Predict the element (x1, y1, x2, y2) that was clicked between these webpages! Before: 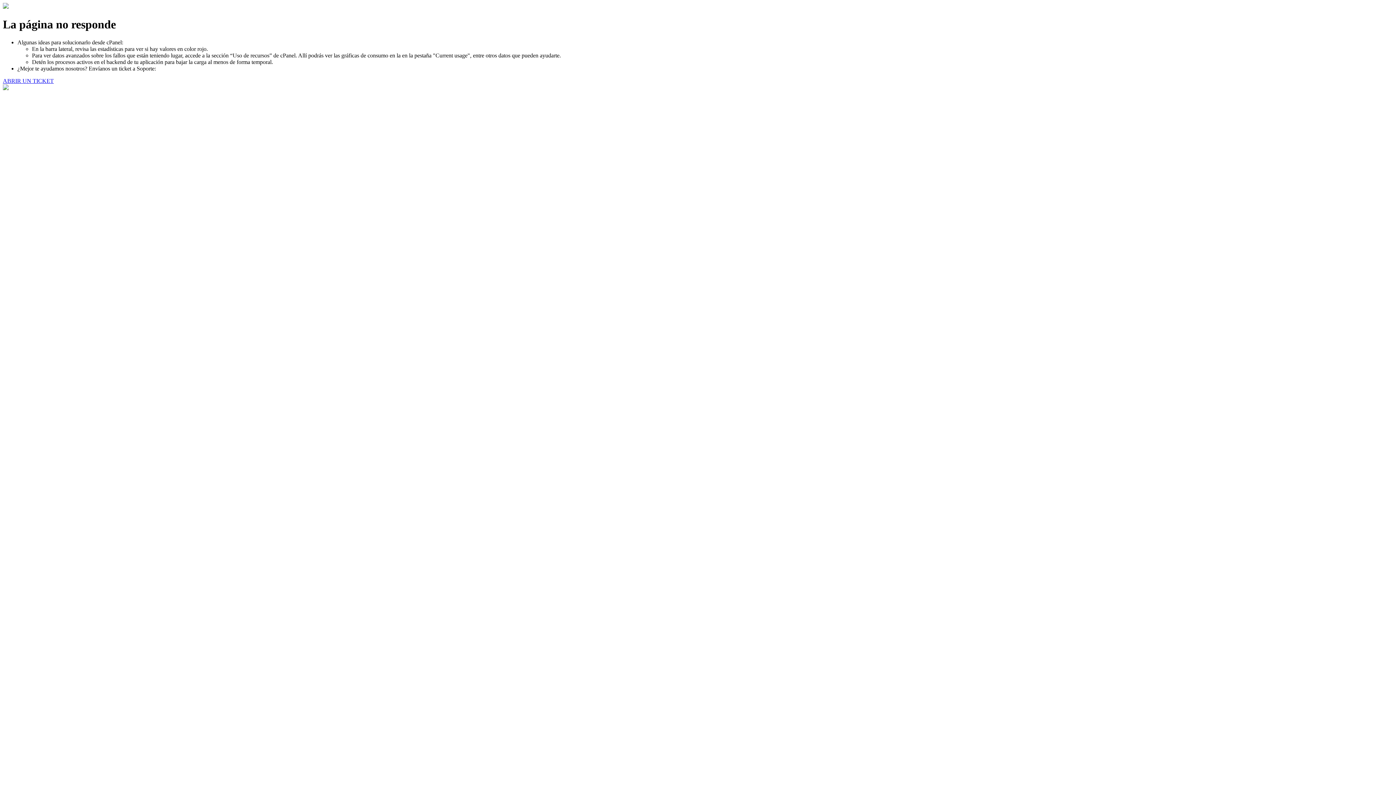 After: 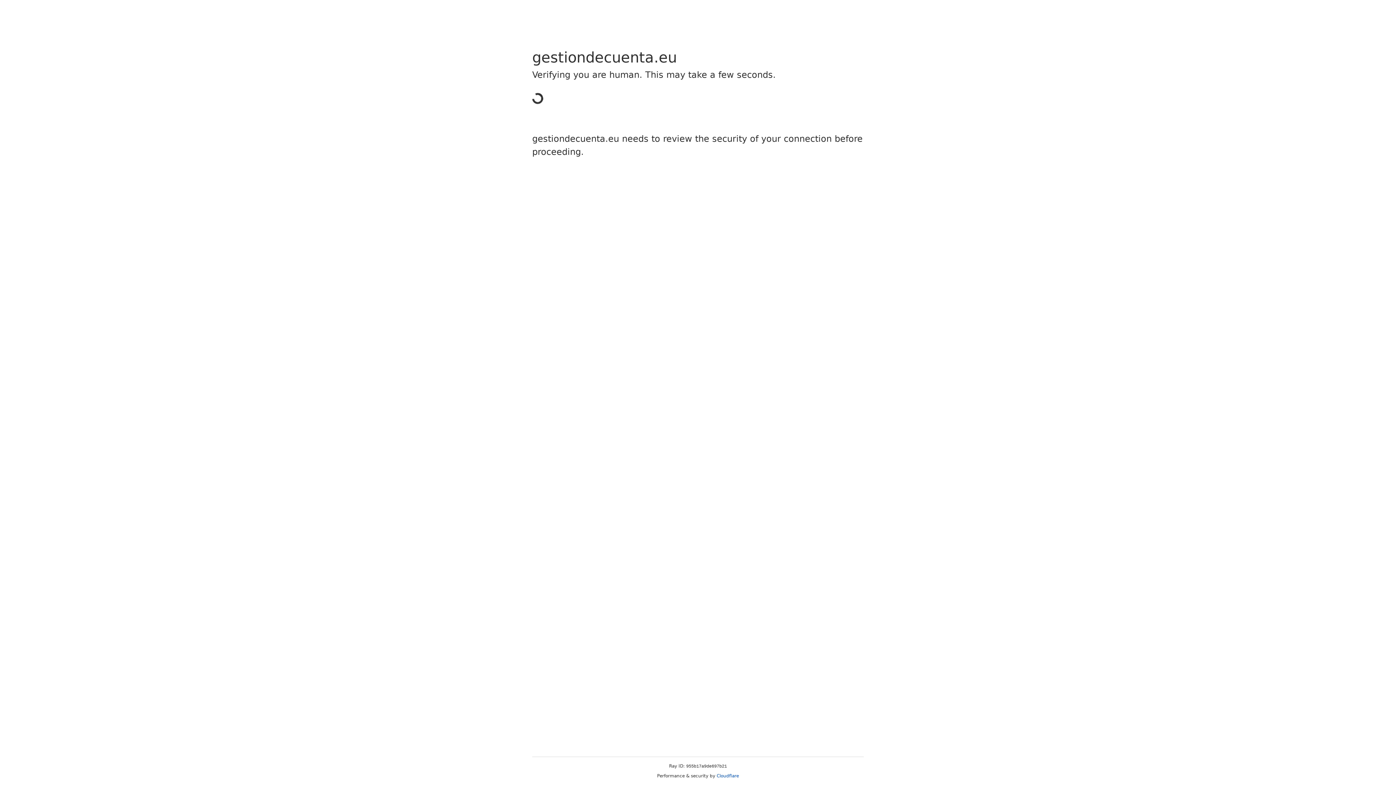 Action: bbox: (2, 77, 53, 83) label: ABRIR UN TICKET